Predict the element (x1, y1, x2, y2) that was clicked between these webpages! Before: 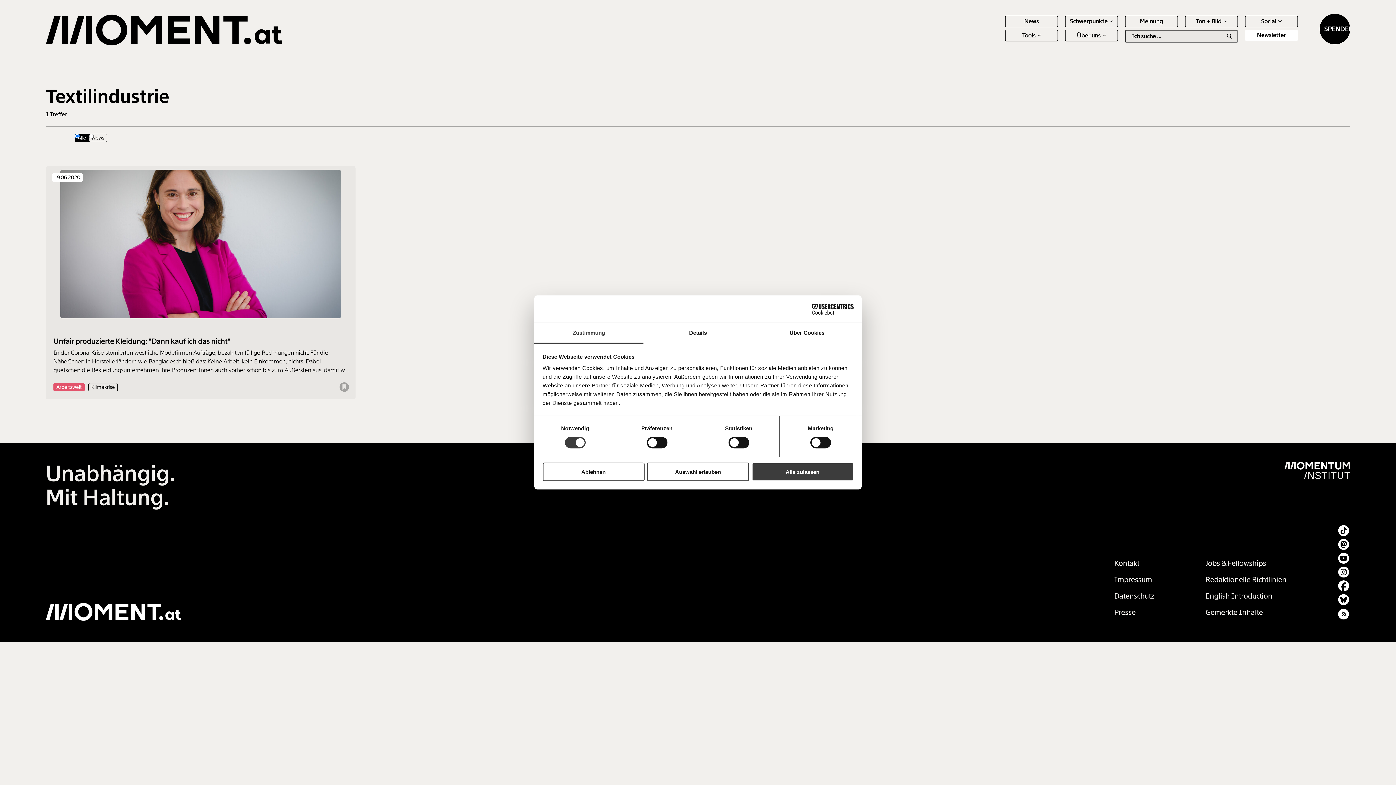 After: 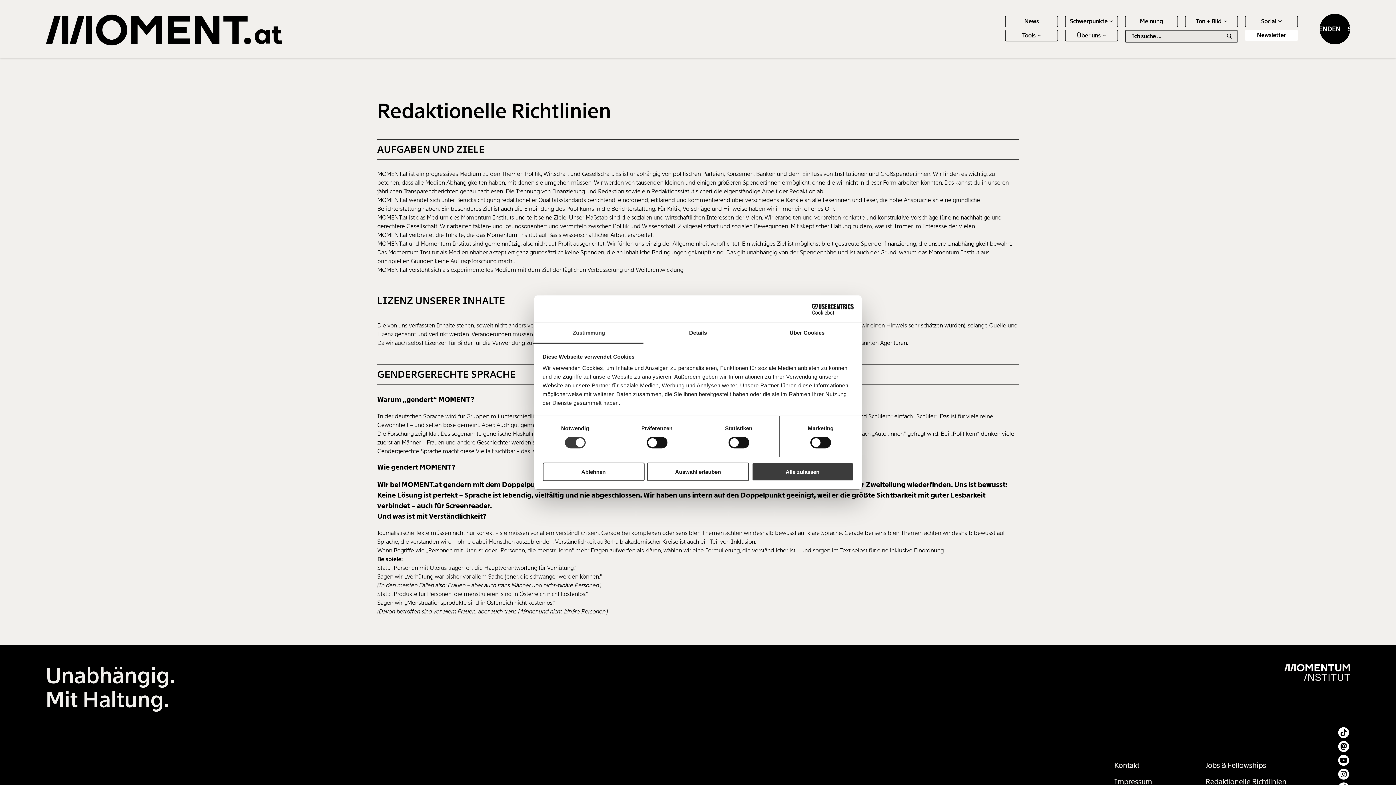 Action: label: Redaktionelle Richtlinien bbox: (1205, 575, 1286, 584)